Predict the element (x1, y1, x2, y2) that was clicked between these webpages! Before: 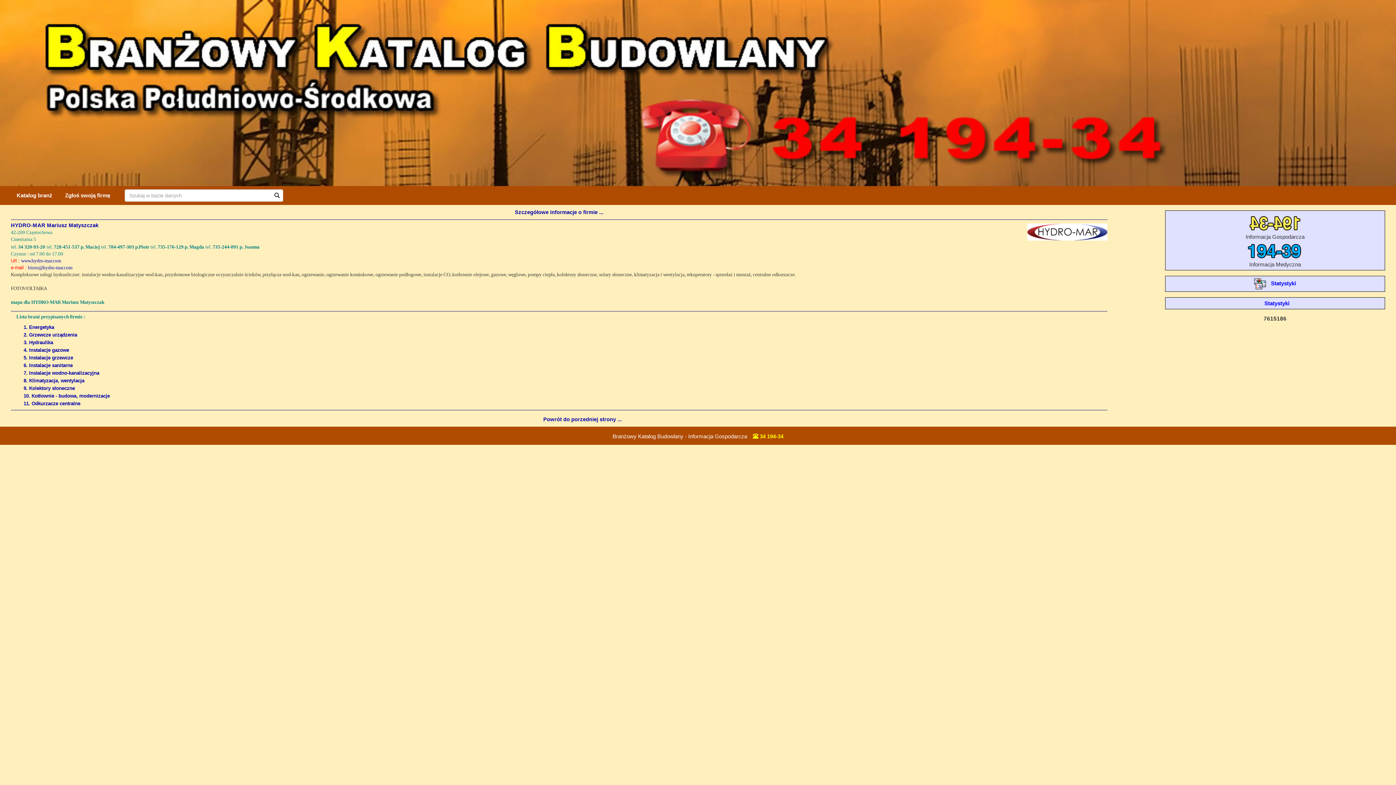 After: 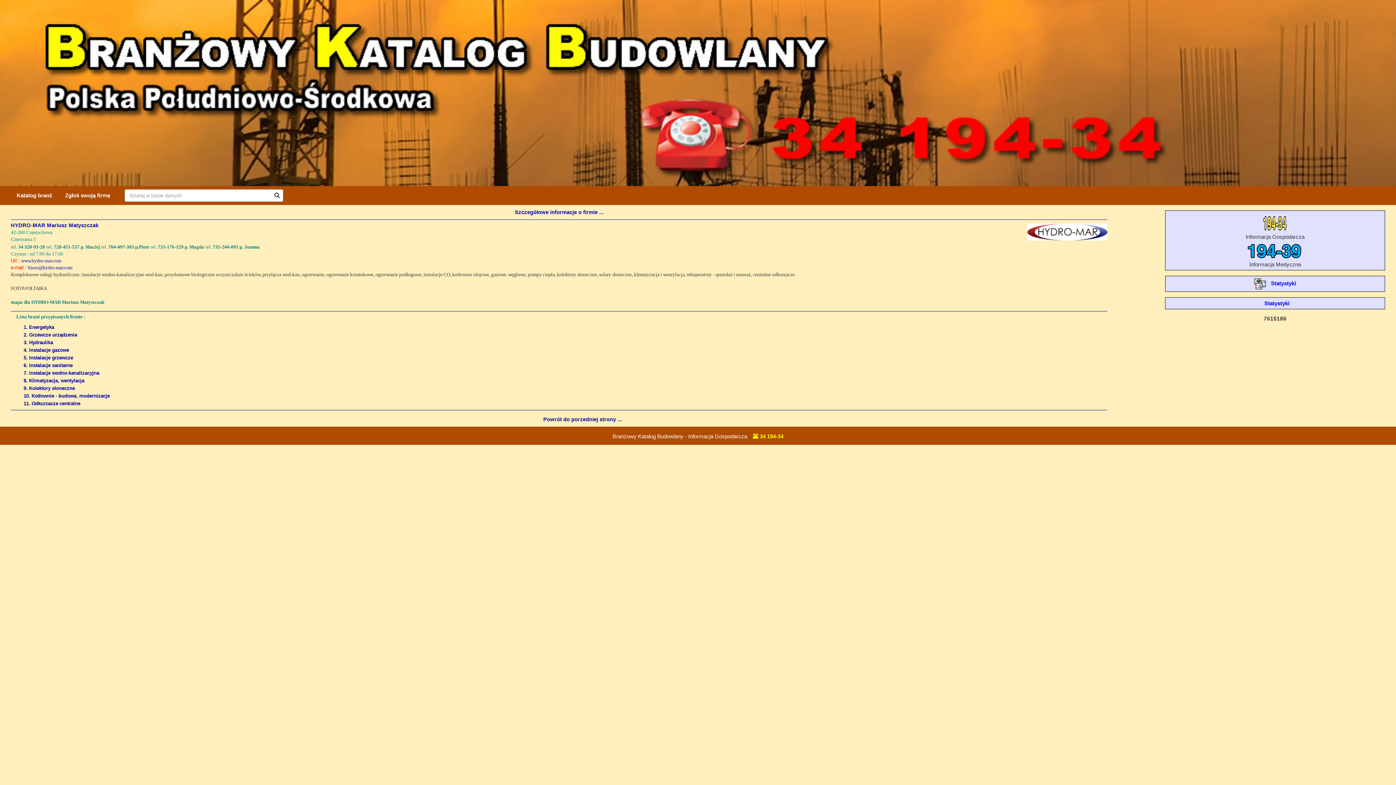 Action: bbox: (212, 243, 259, 249) label: 735-244-091 p. Joanna